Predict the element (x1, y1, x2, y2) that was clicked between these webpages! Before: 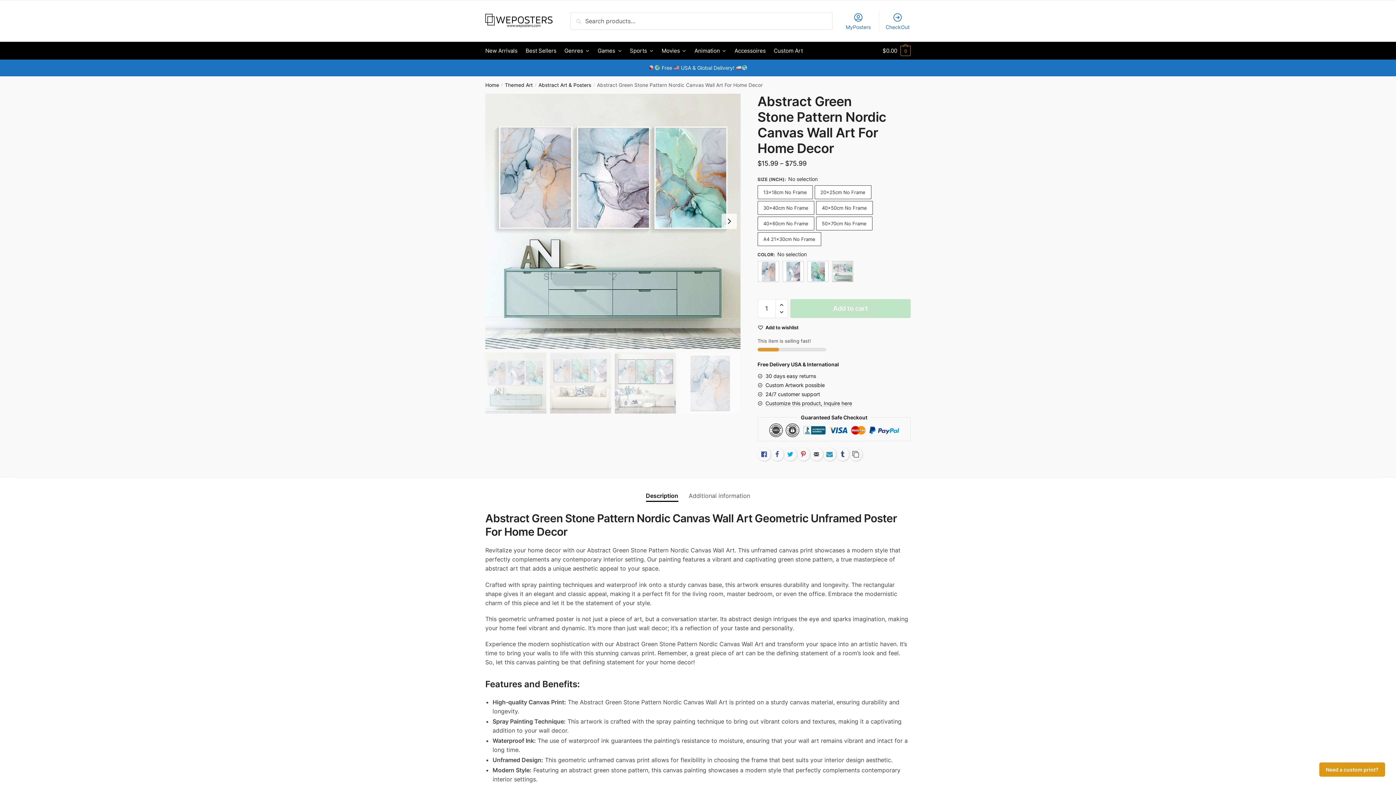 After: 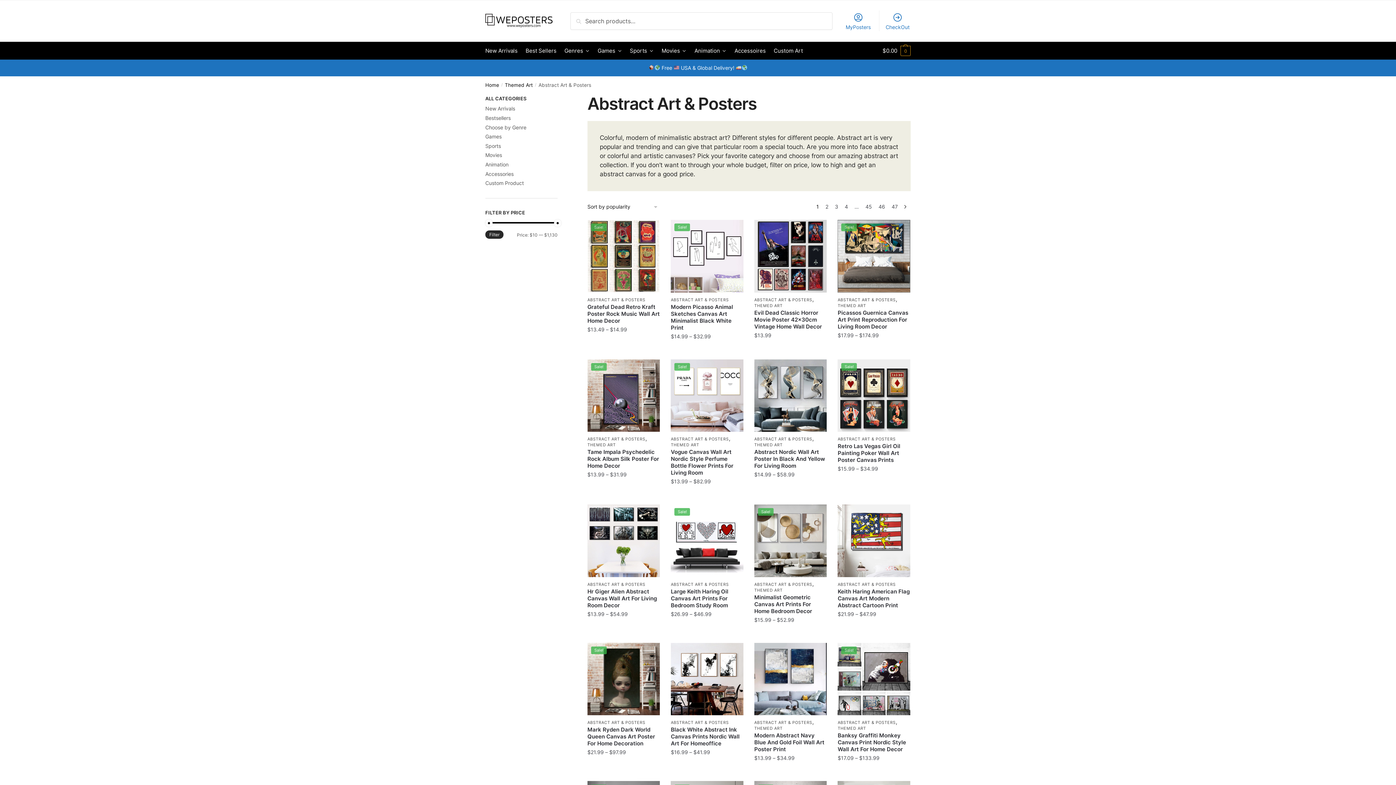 Action: label: Abstract Art & Posters bbox: (538, 82, 591, 87)